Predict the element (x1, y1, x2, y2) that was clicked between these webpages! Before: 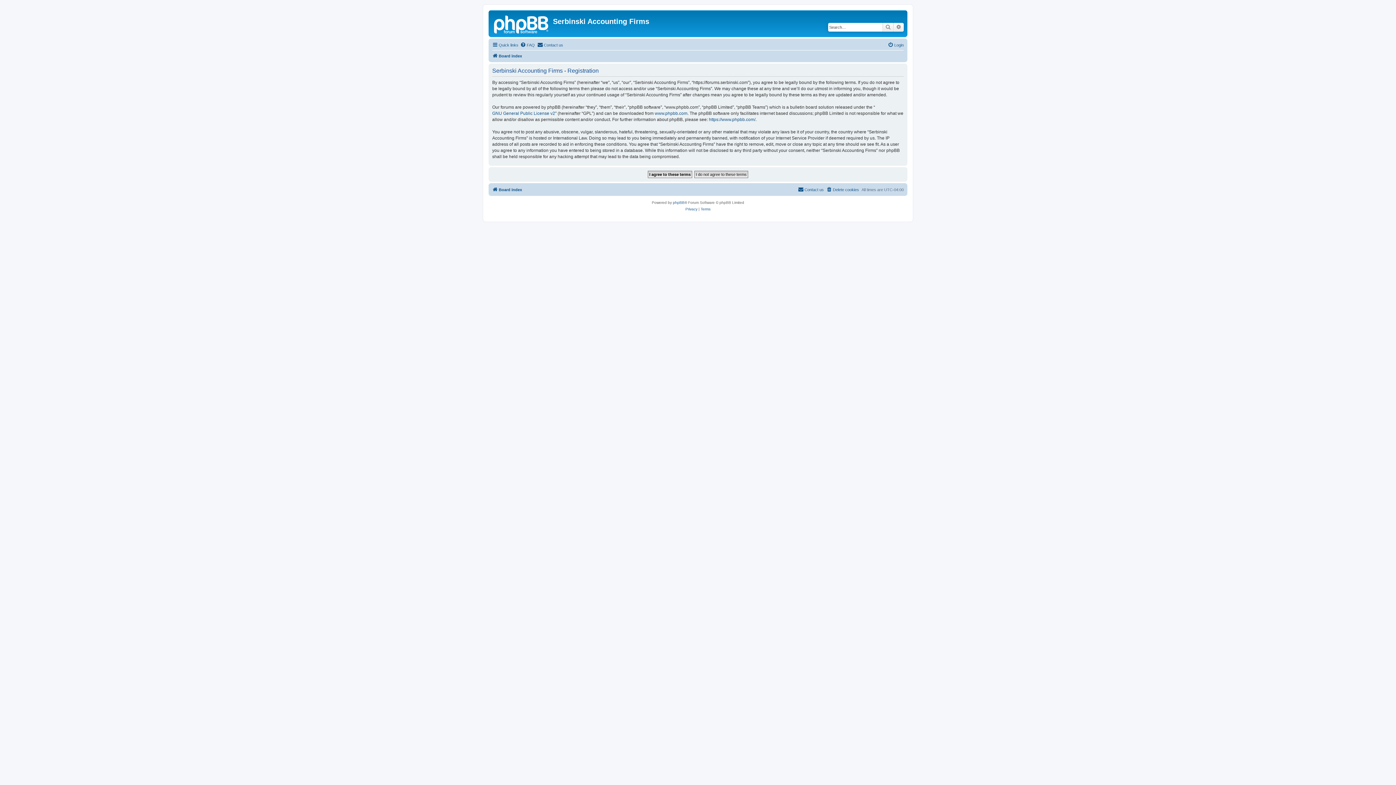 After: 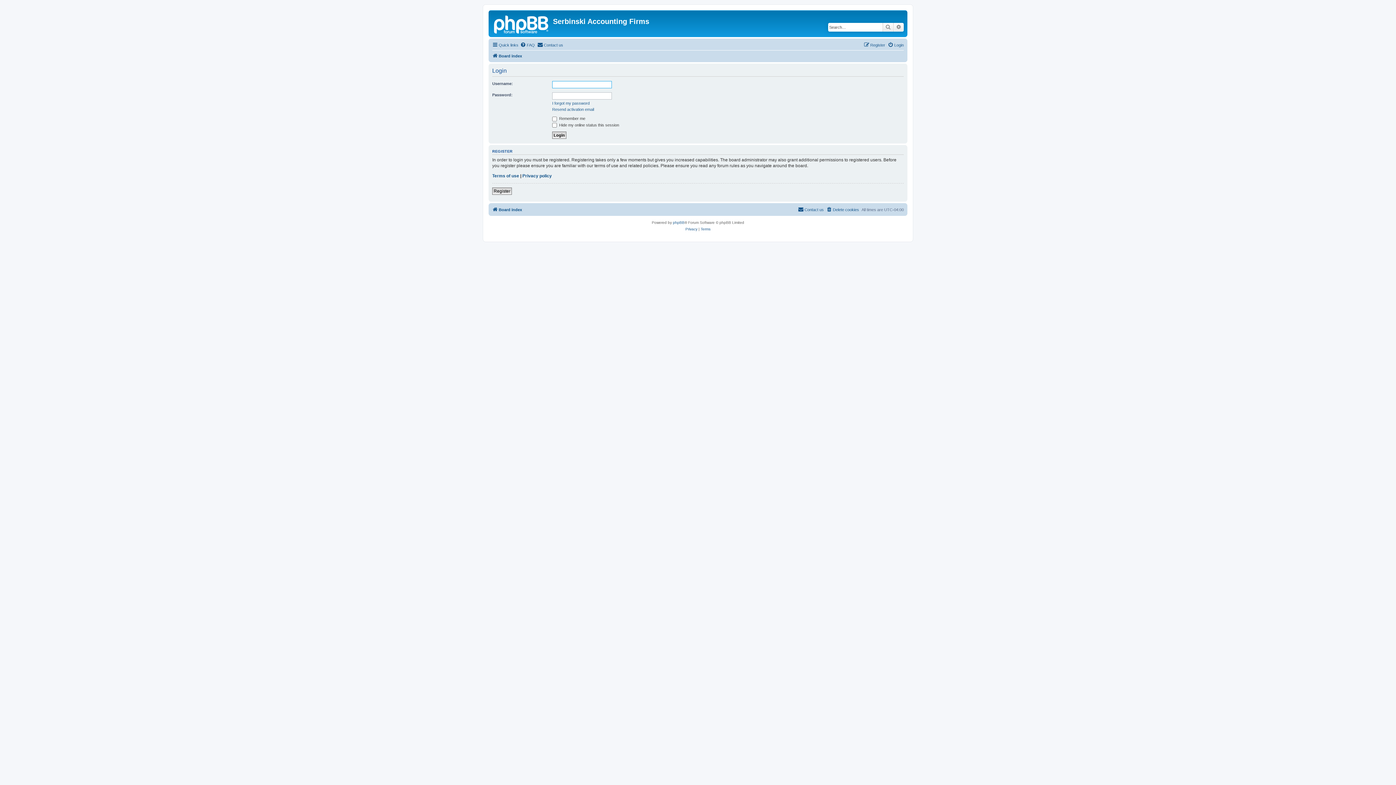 Action: label: Login bbox: (888, 40, 904, 49)